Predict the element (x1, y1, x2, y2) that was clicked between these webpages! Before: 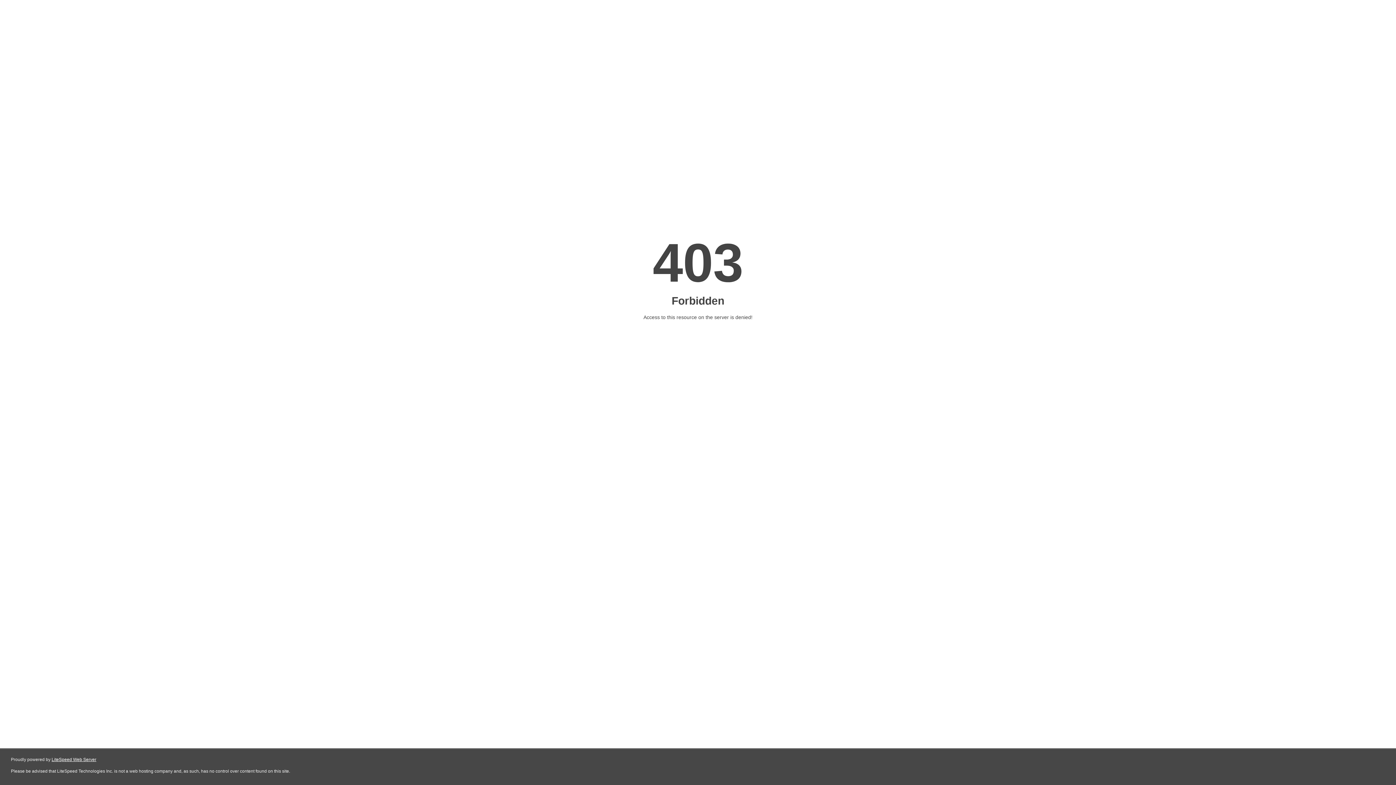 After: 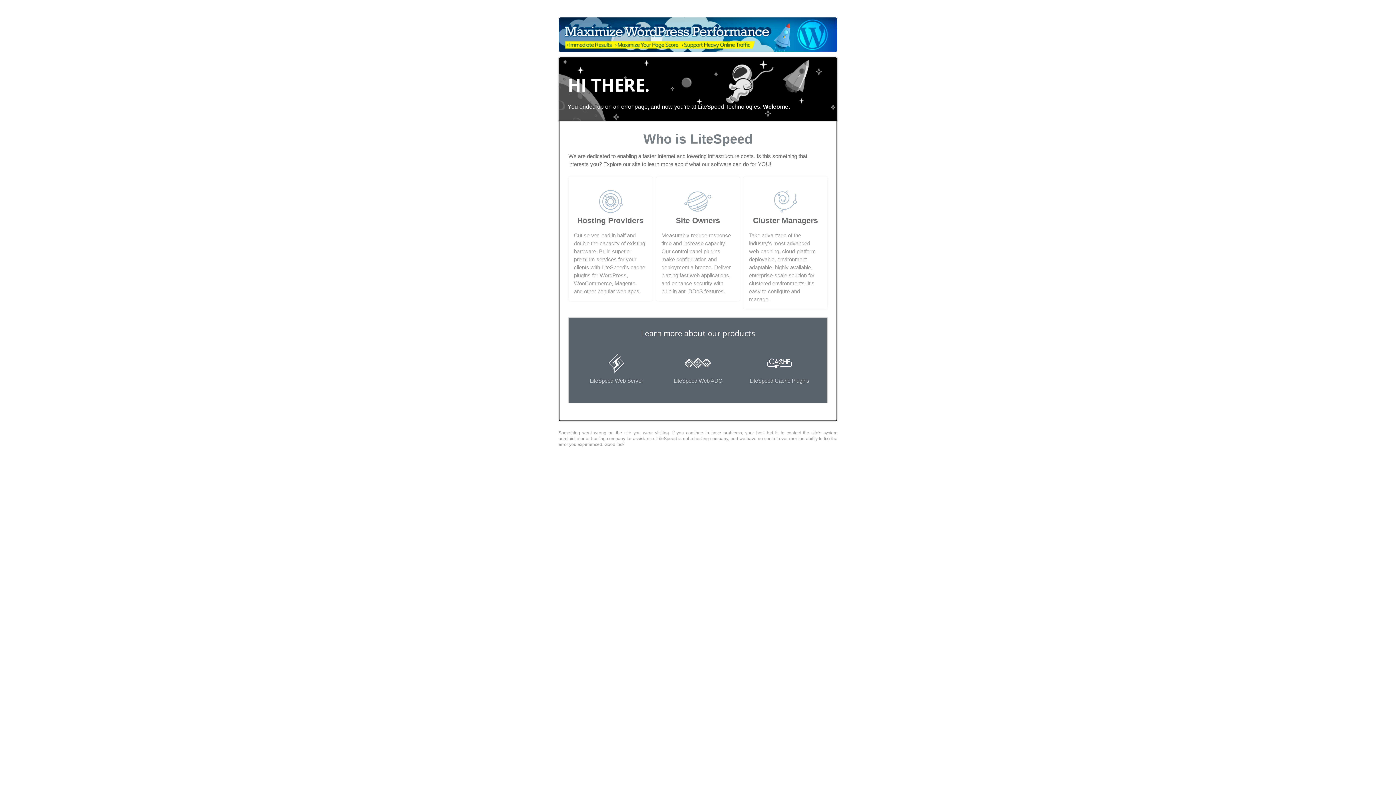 Action: bbox: (51, 757, 96, 762) label: LiteSpeed Web Server